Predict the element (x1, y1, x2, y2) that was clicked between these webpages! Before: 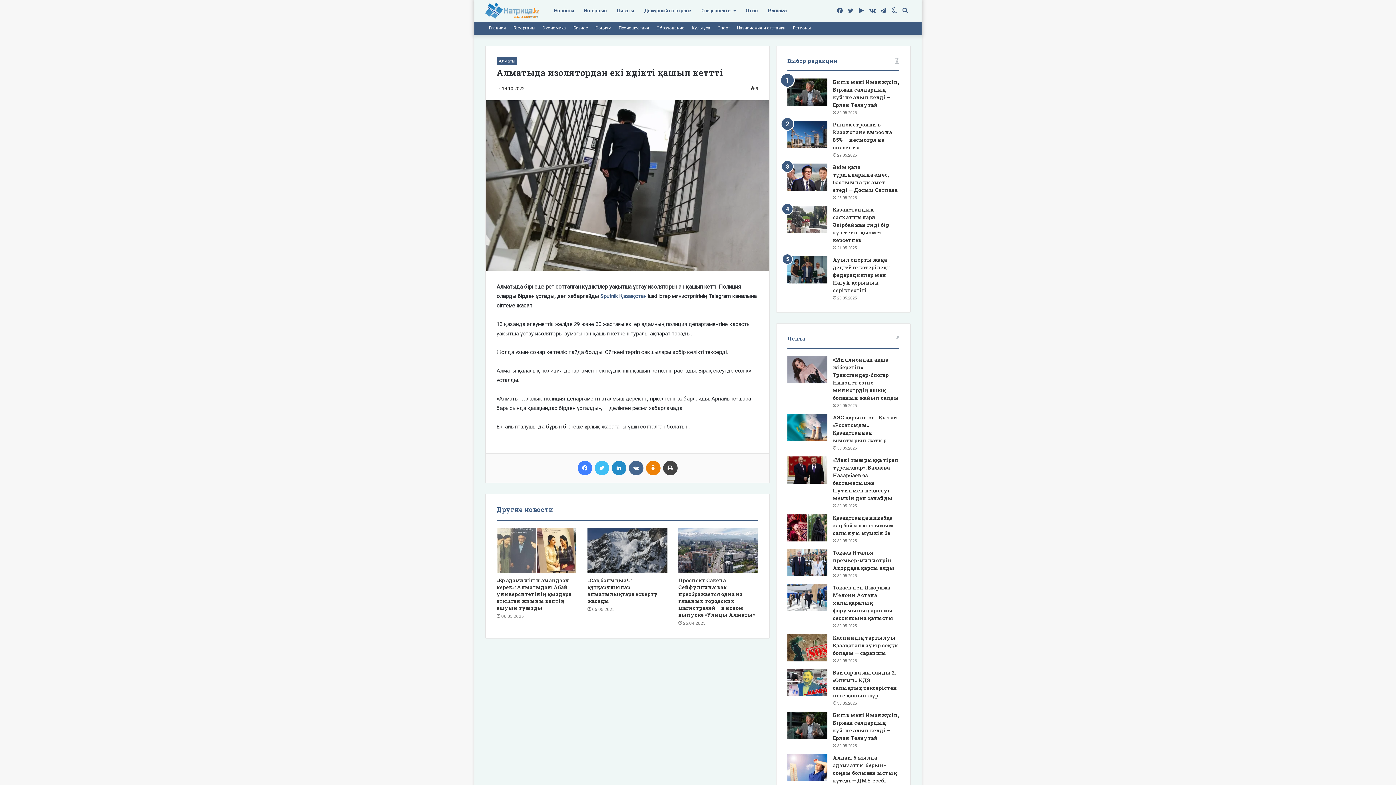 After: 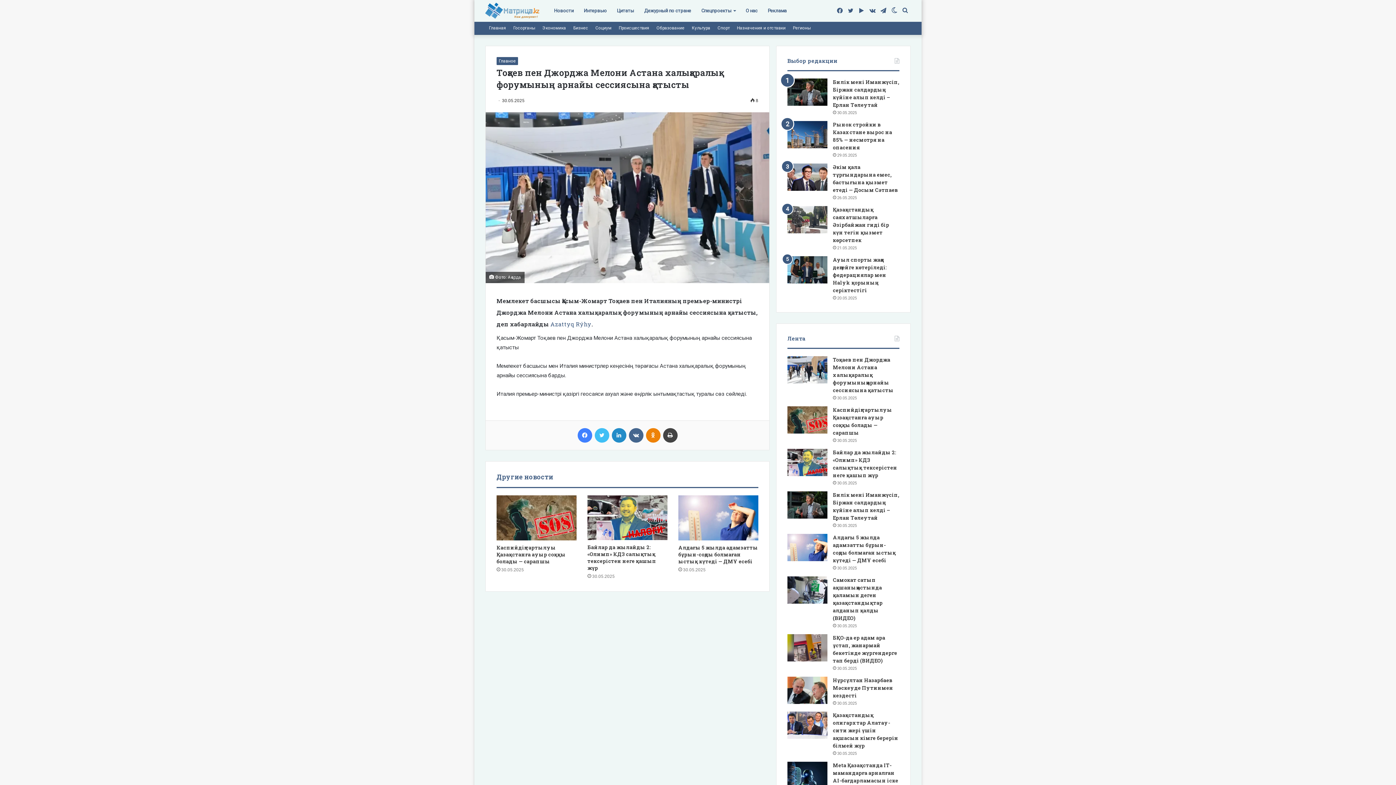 Action: bbox: (787, 584, 827, 611) label: Тоқаев пен Джорджа Мелони Астана халықаралық форумының арнайы сессиясына қатысты